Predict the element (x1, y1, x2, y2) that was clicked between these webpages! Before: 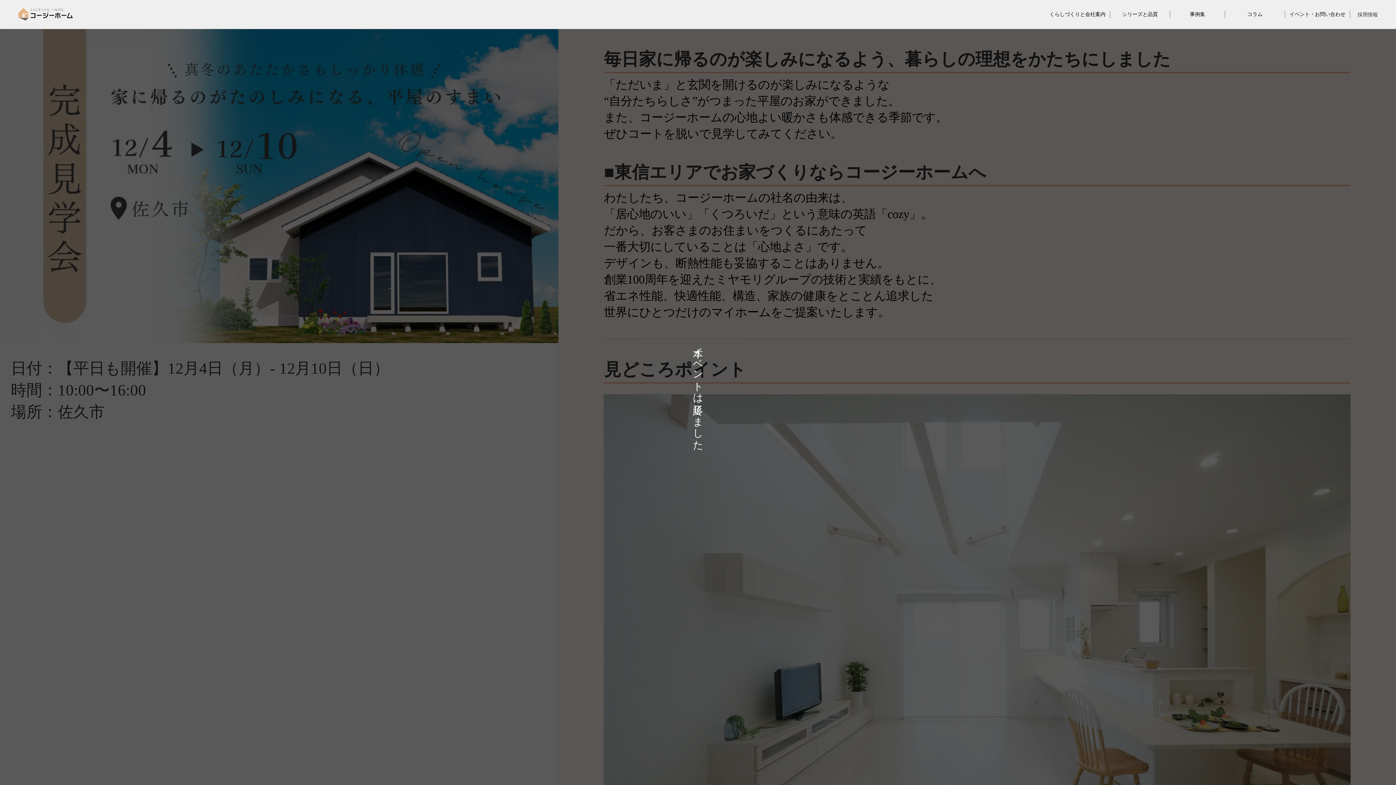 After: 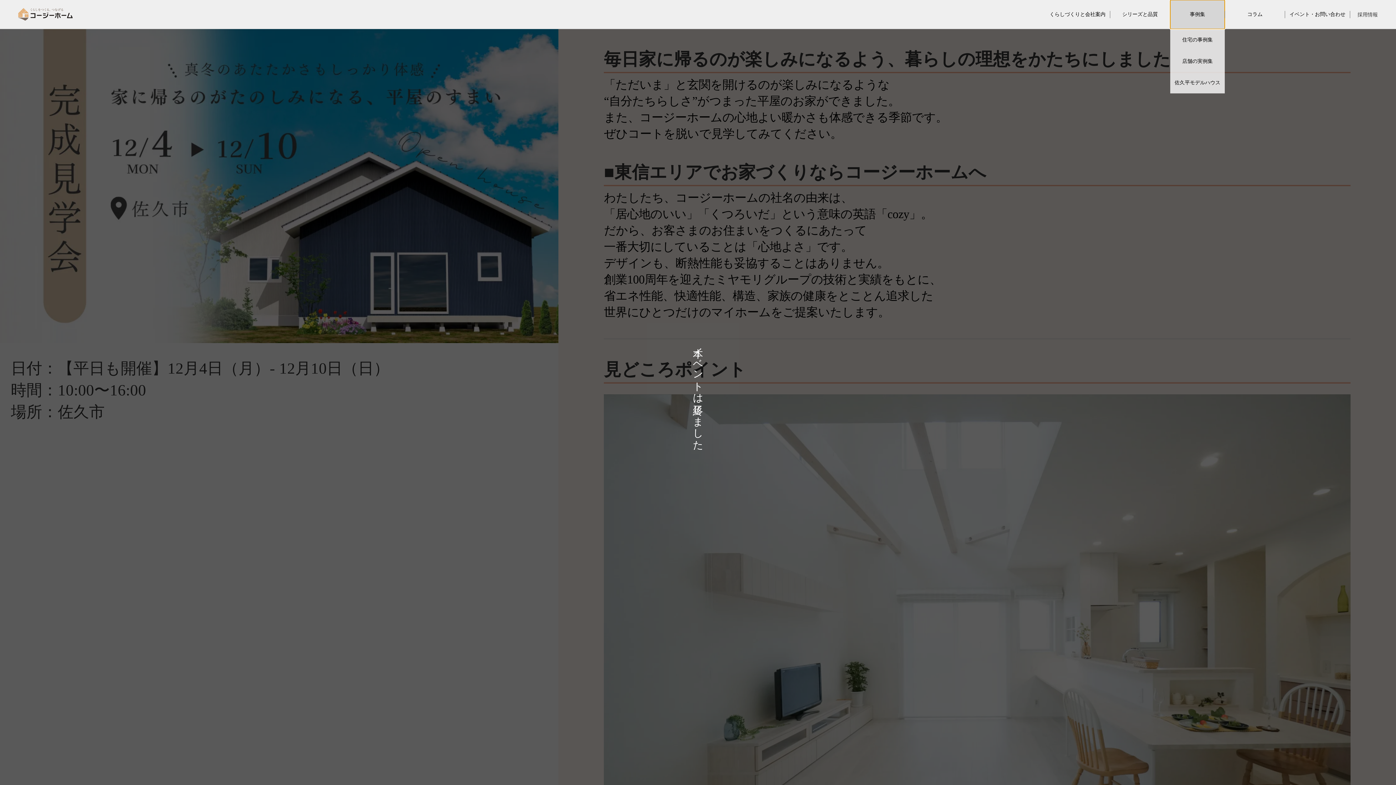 Action: bbox: (1170, 0, 1225, 29) label: 事例集